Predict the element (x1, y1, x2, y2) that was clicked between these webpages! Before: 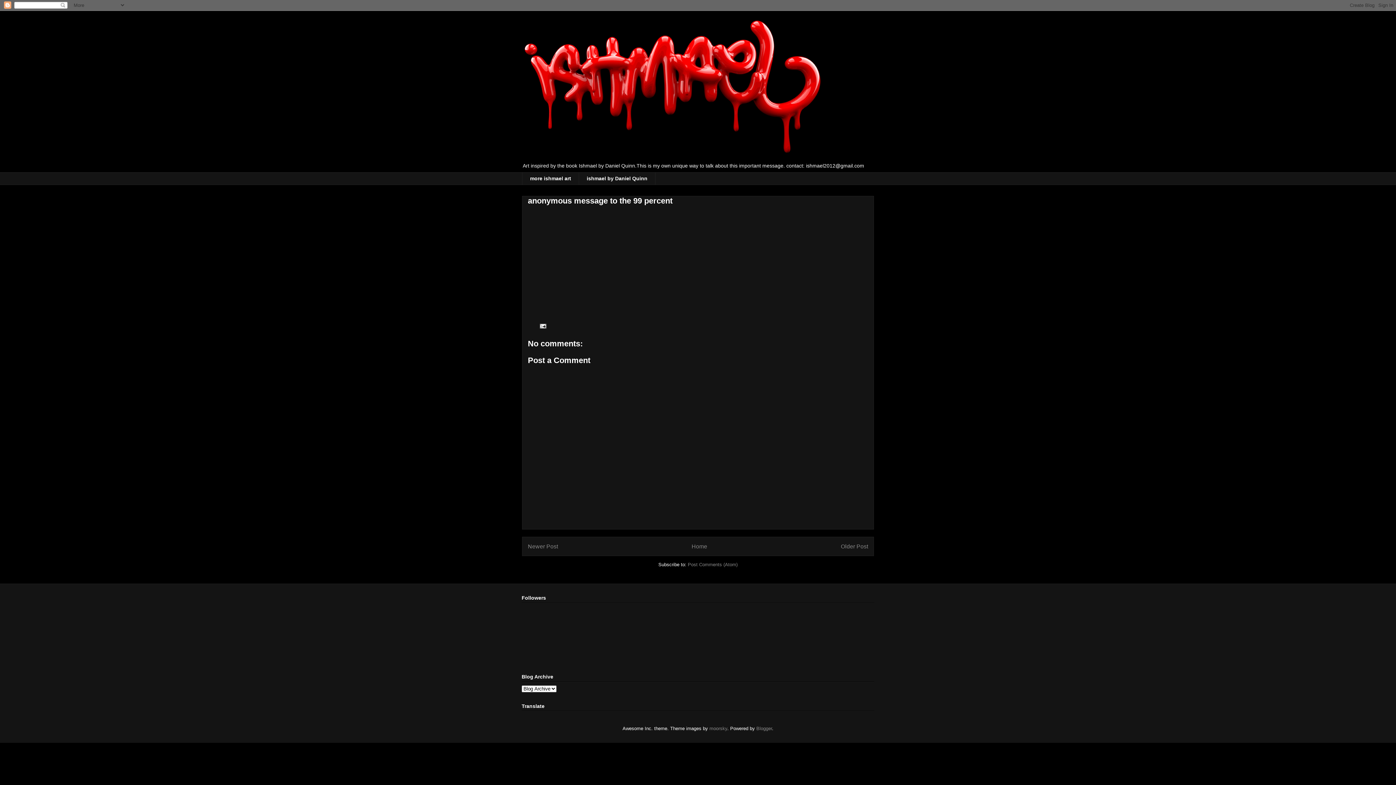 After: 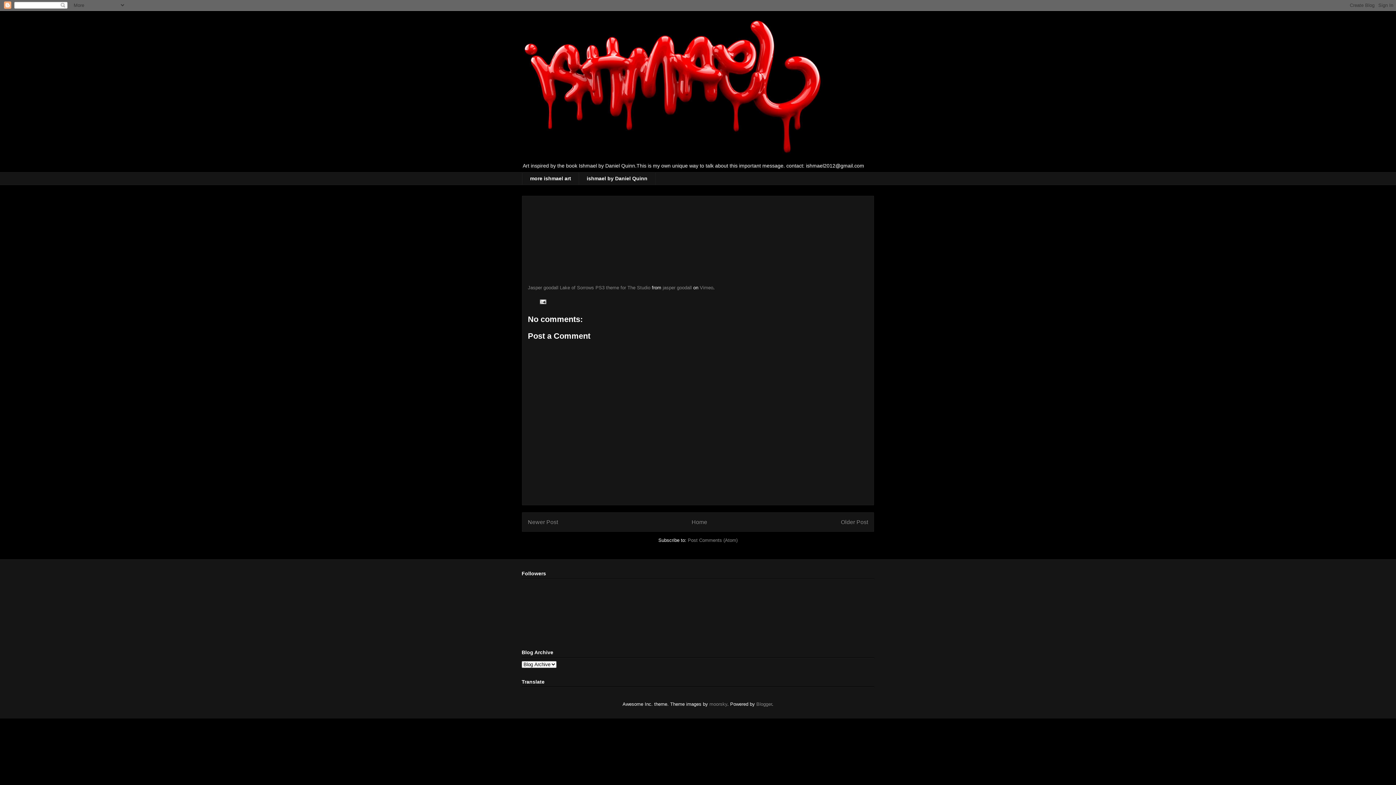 Action: bbox: (841, 543, 868, 549) label: Older Post